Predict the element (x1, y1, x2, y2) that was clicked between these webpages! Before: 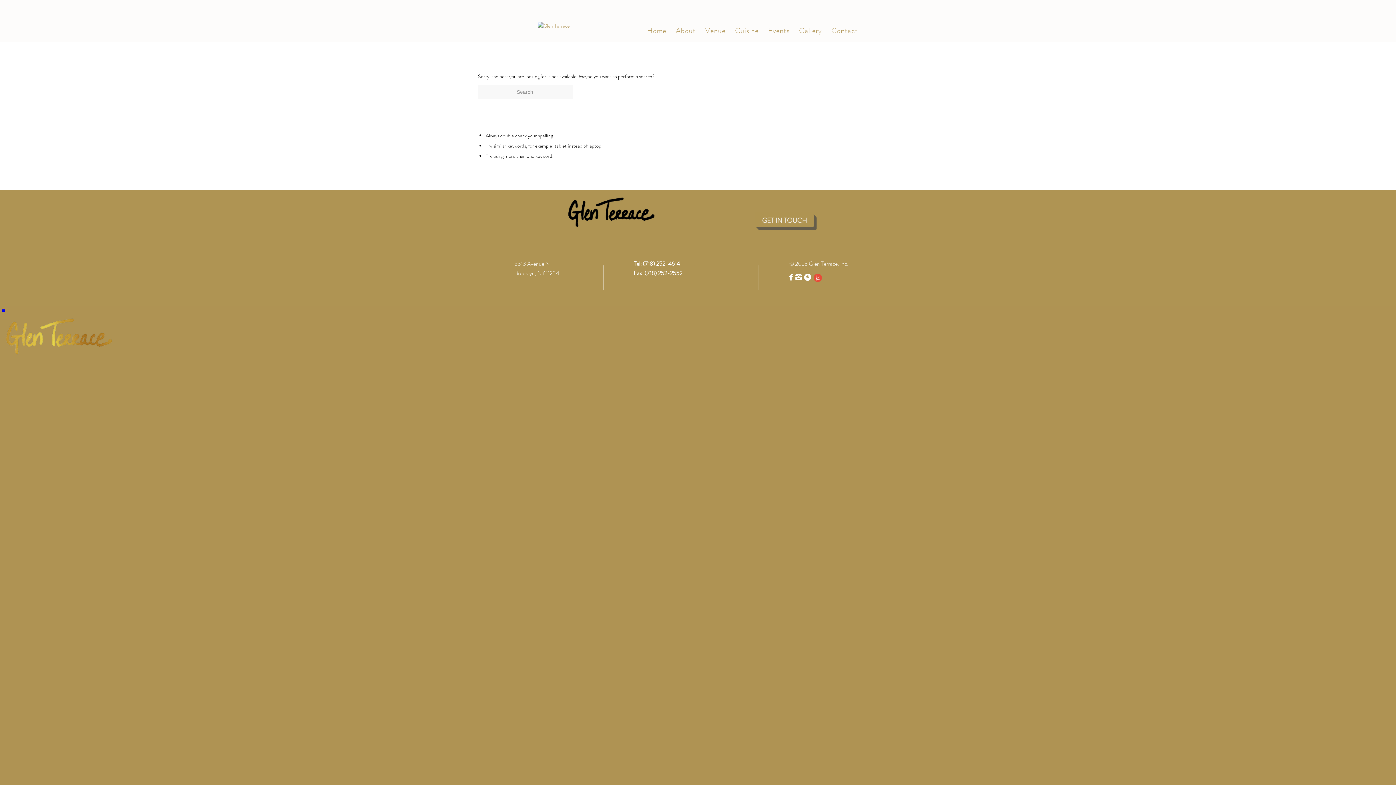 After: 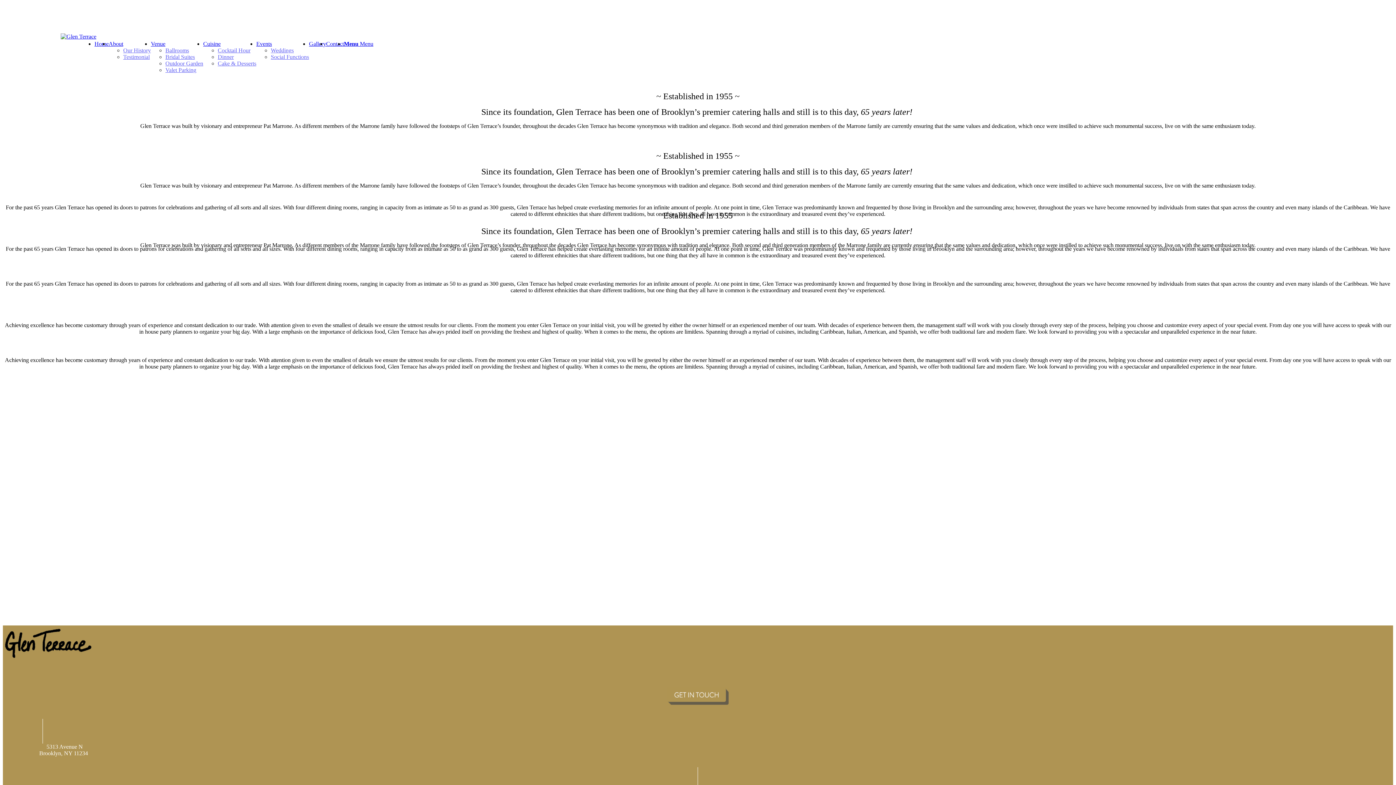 Action: bbox: (671, 25, 700, 36) label: About